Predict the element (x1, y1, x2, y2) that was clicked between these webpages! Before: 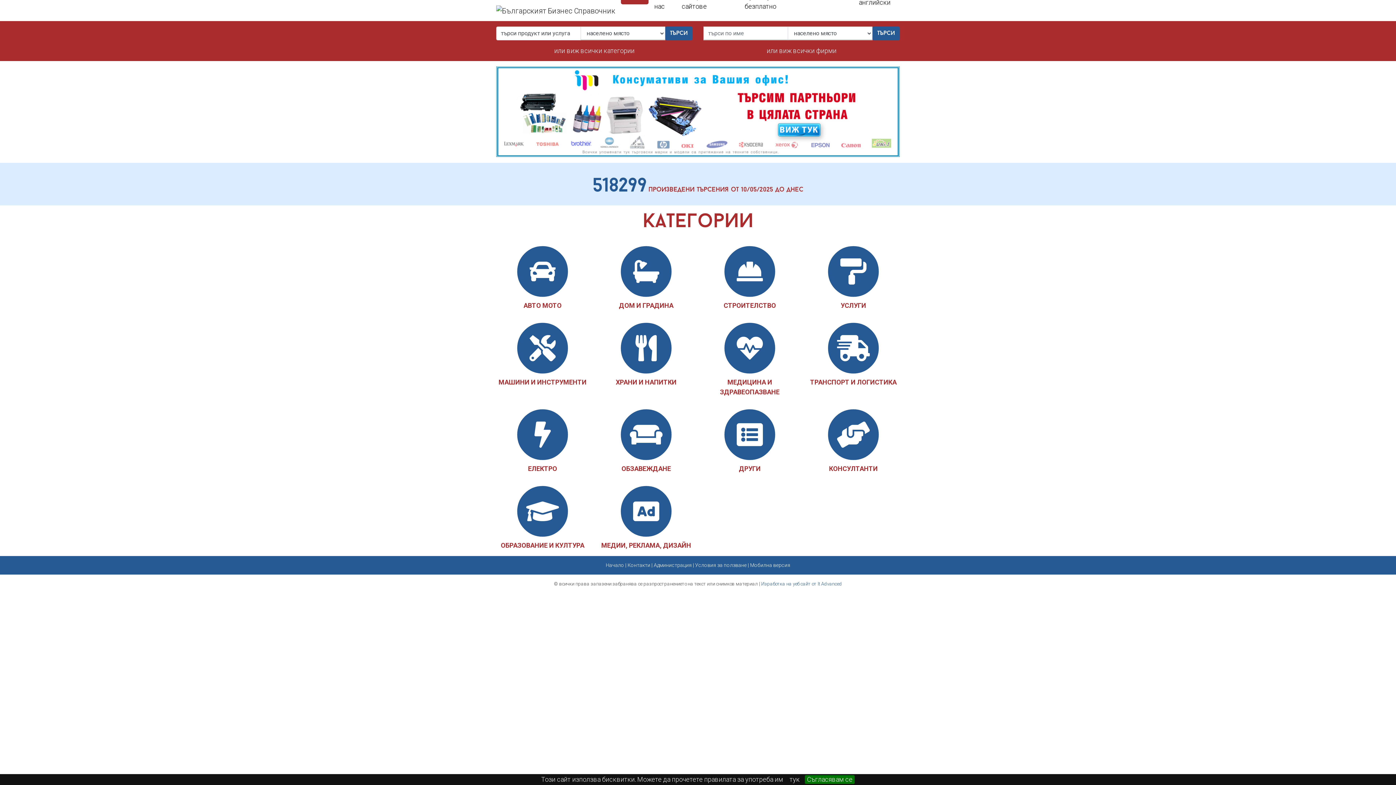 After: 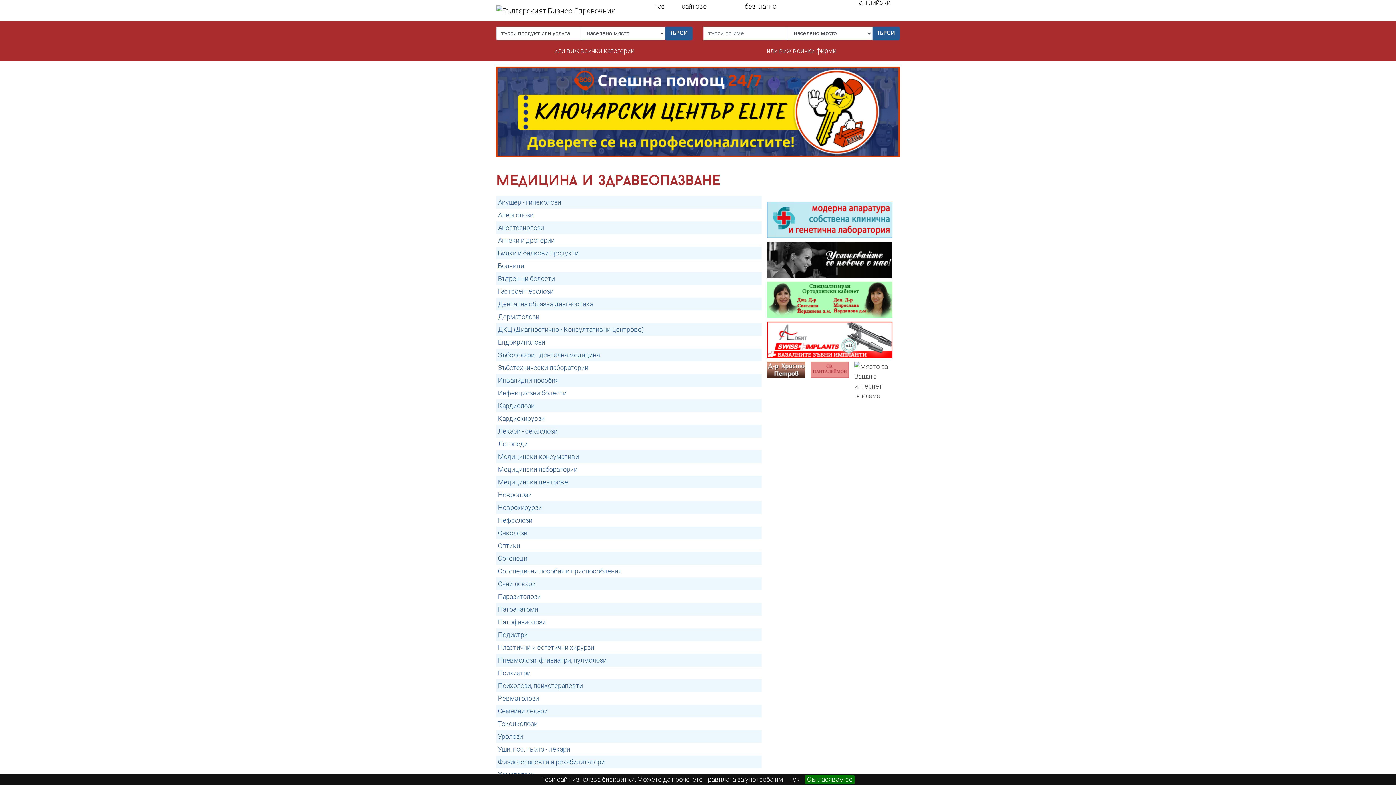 Action: bbox: (717, 343, 782, 351)